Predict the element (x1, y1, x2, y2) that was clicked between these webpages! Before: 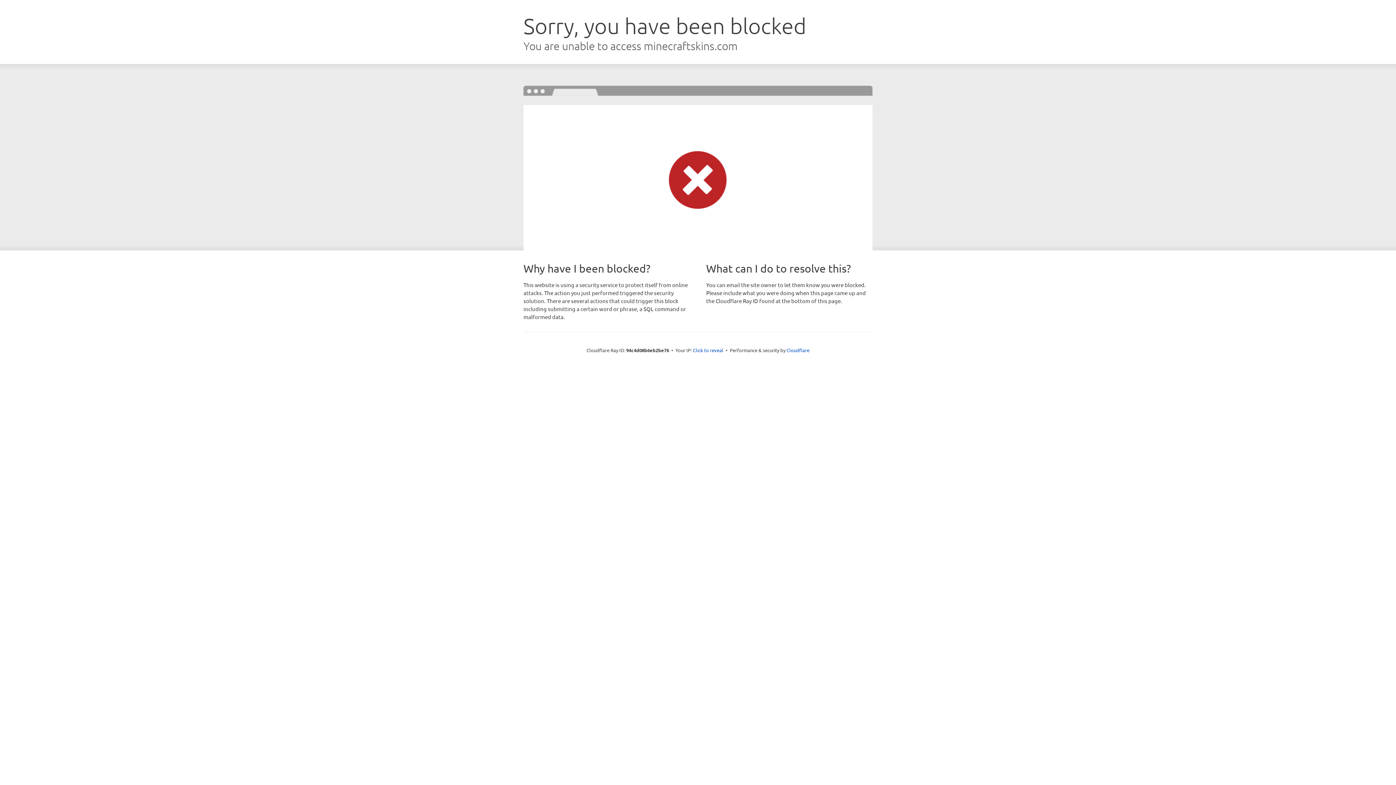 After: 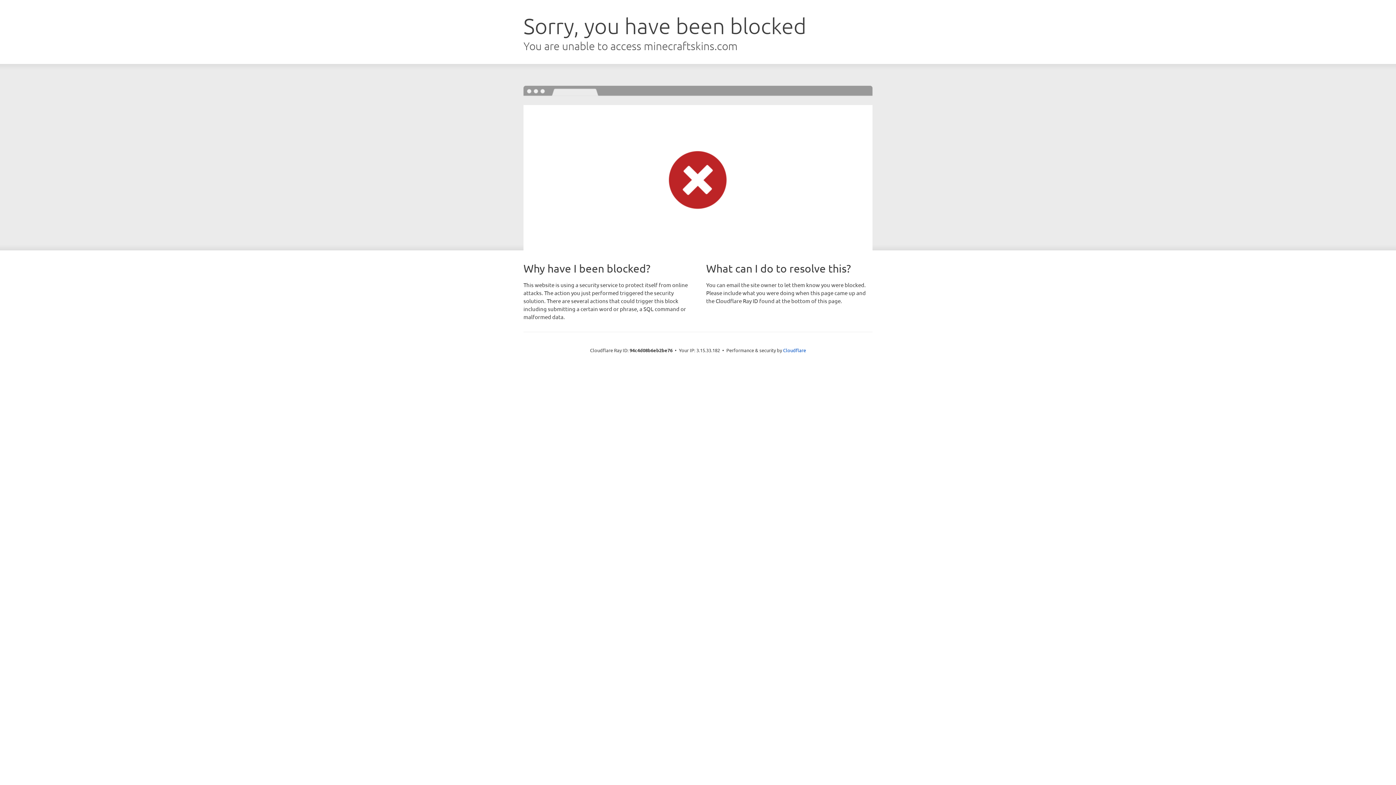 Action: label: Click to reveal bbox: (693, 346, 723, 353)